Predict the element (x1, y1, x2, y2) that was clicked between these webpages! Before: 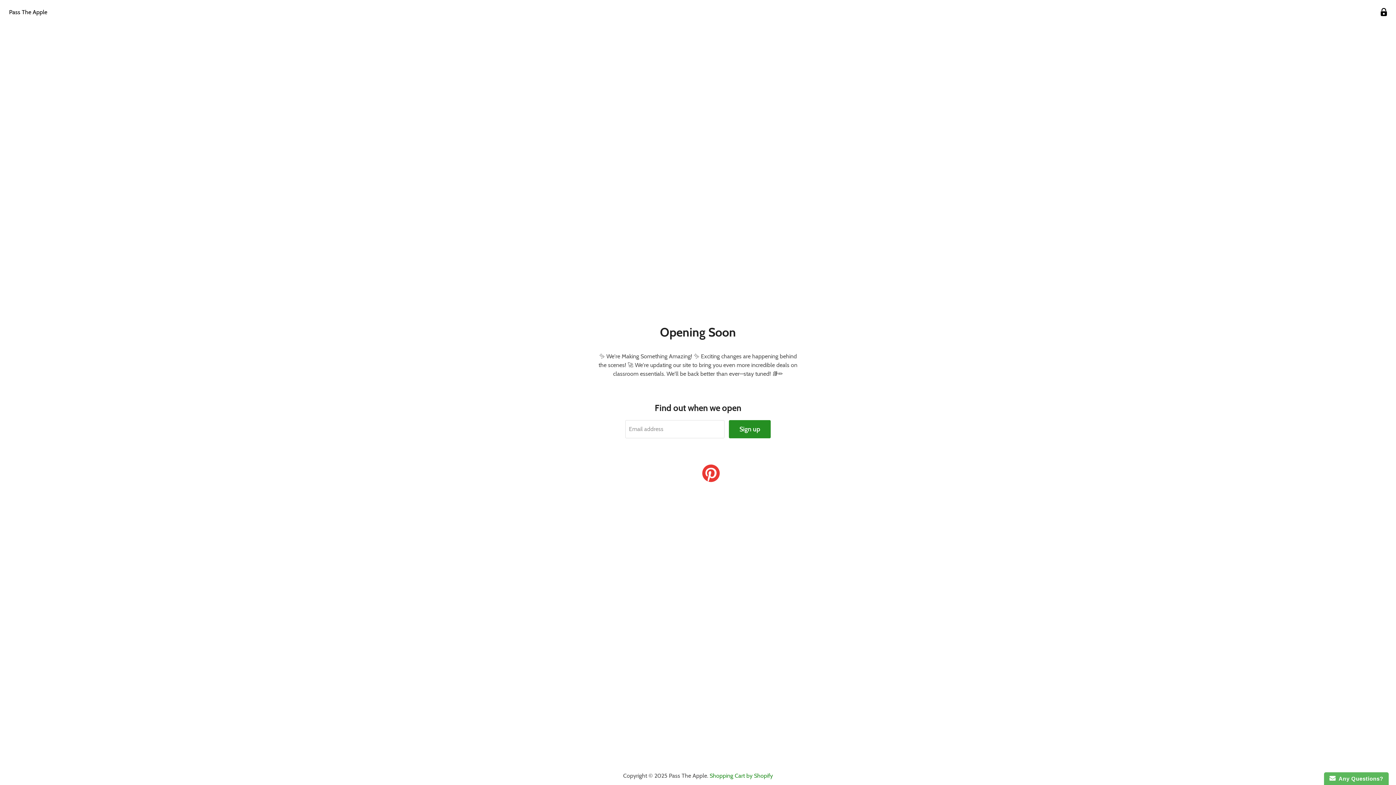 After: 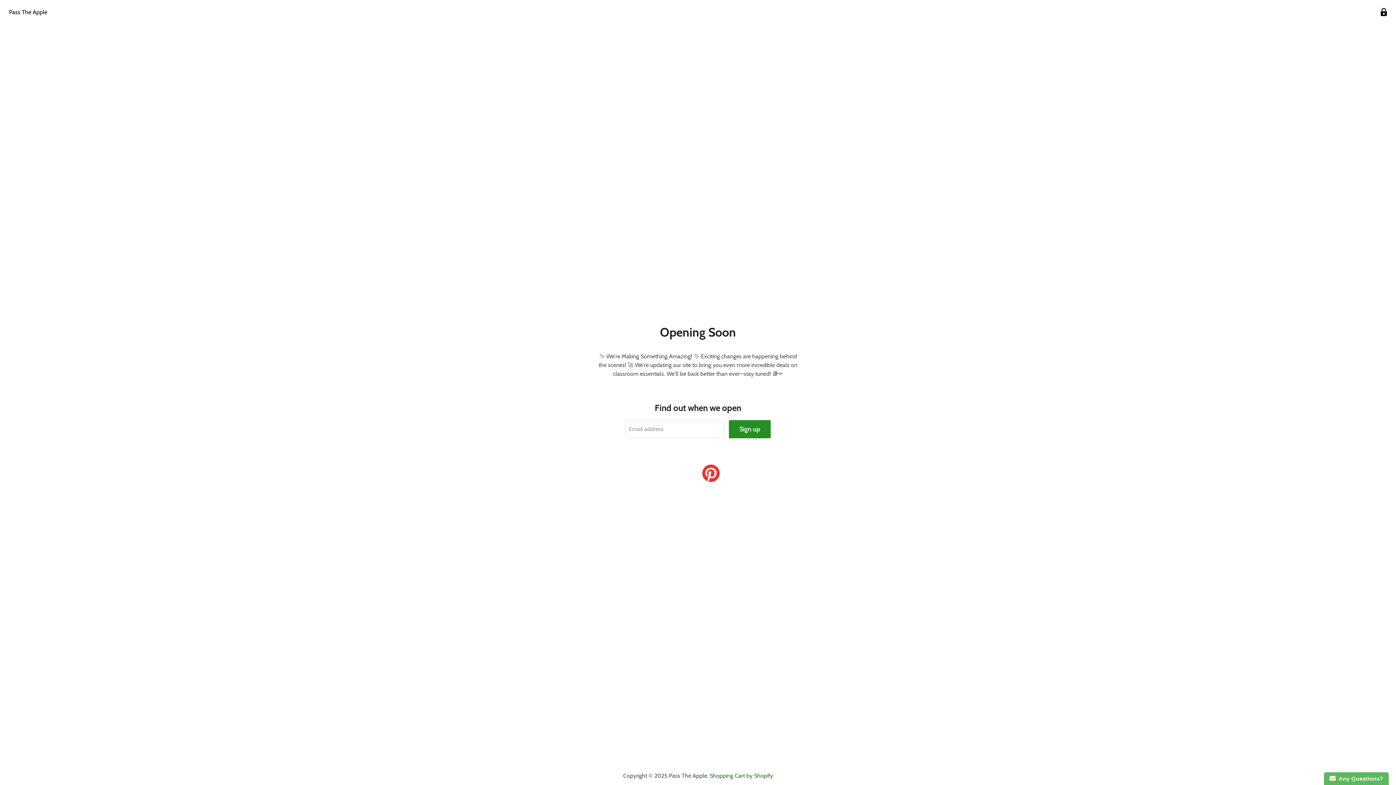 Action: bbox: (709, 772, 773, 779) label: Shopping Cart by Shopify